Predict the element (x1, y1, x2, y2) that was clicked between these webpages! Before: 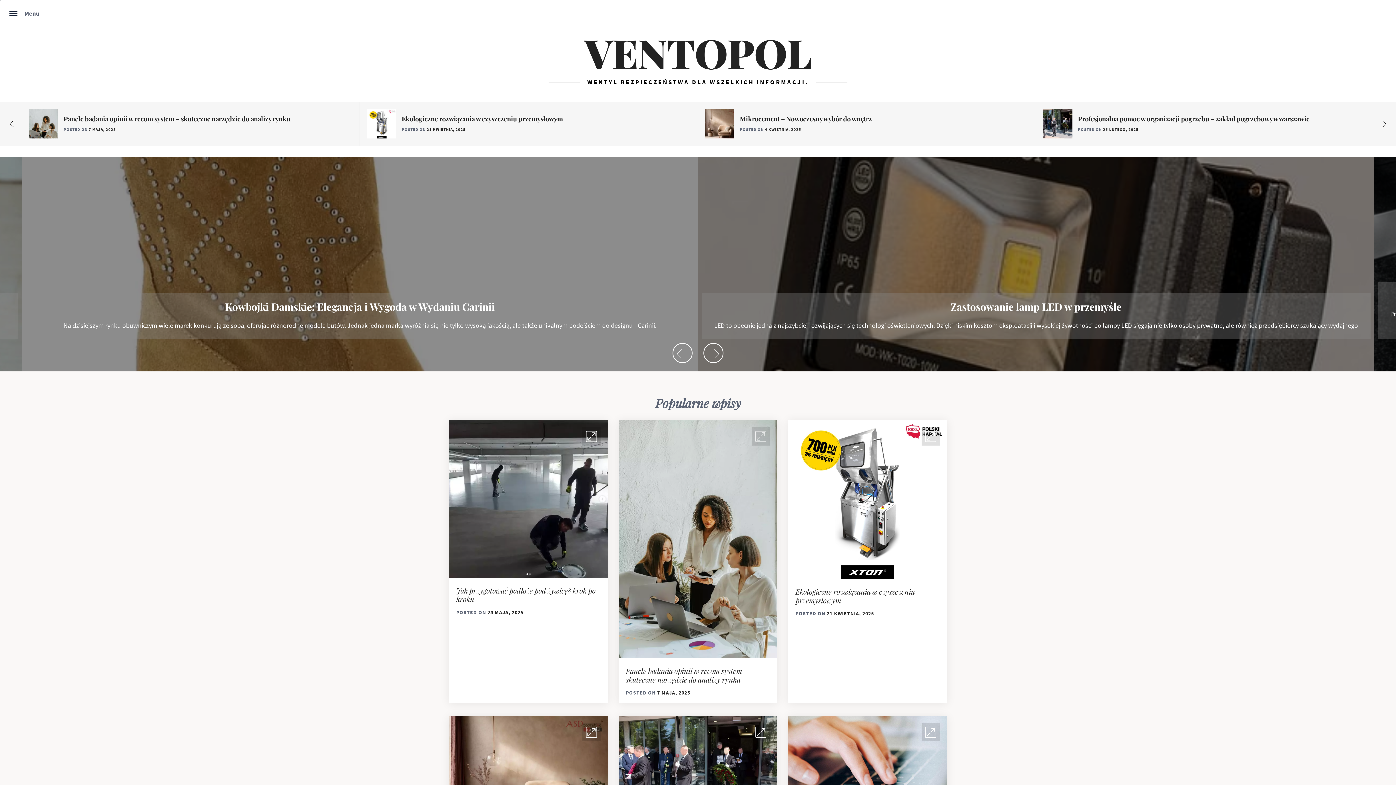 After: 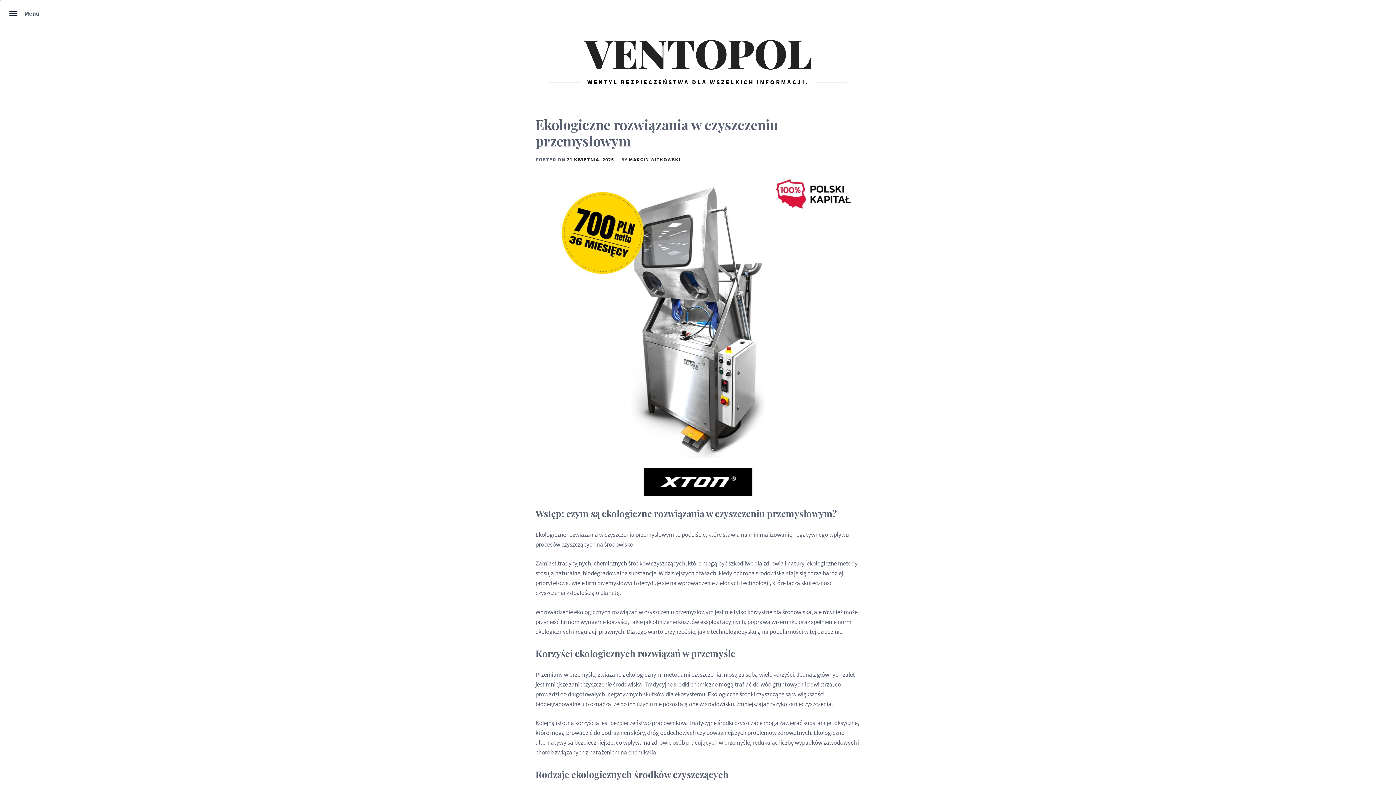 Action: bbox: (788, 572, 947, 580)